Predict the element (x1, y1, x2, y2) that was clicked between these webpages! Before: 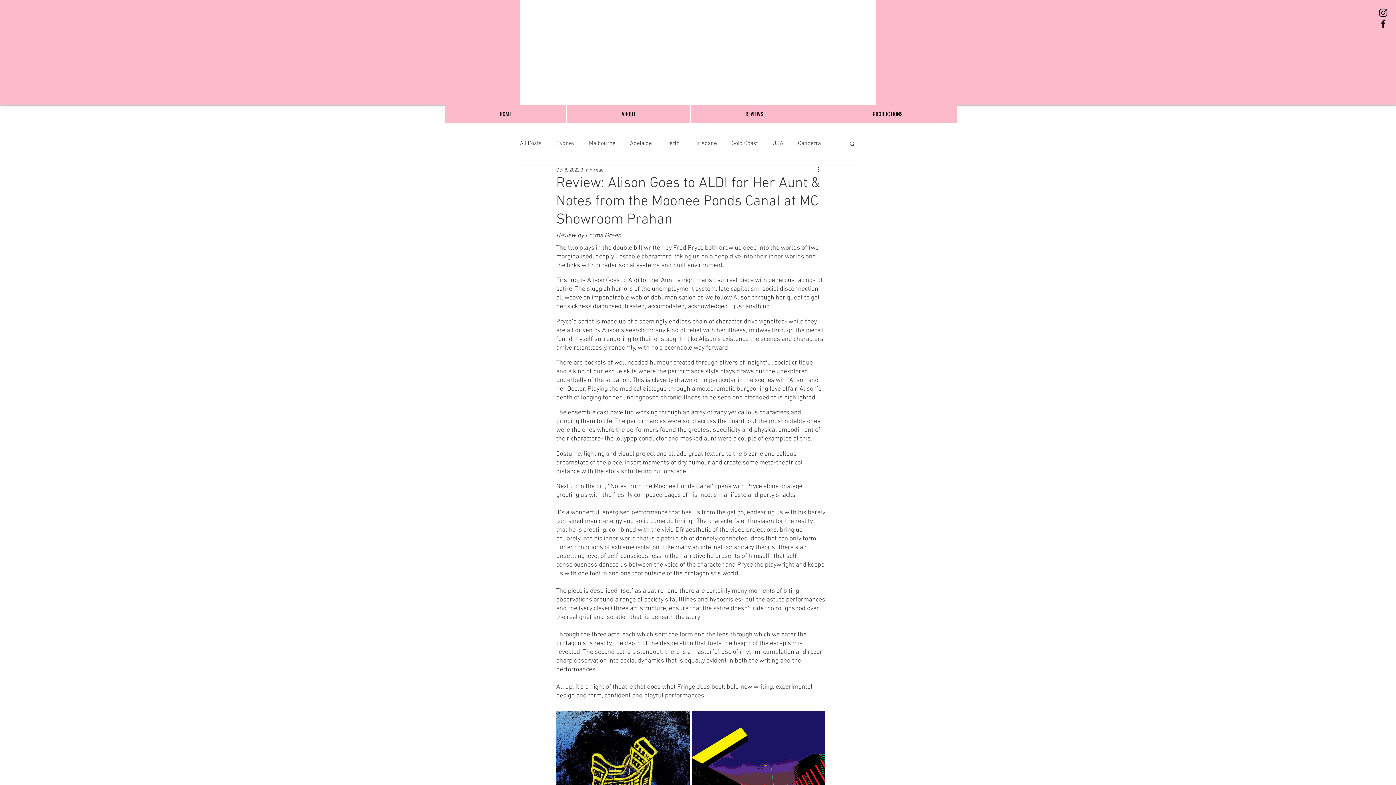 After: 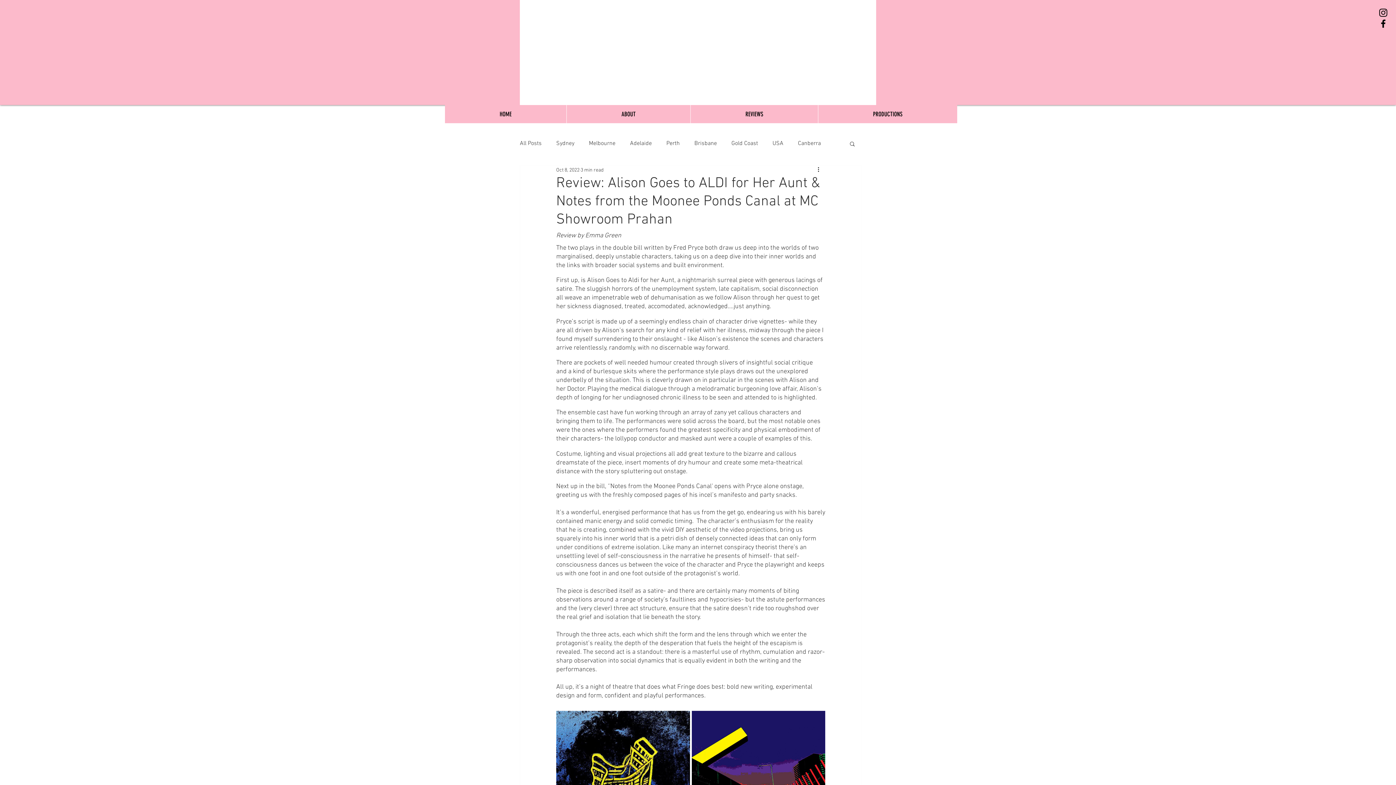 Action: label: PRODUCTIONS bbox: (818, 105, 957, 123)